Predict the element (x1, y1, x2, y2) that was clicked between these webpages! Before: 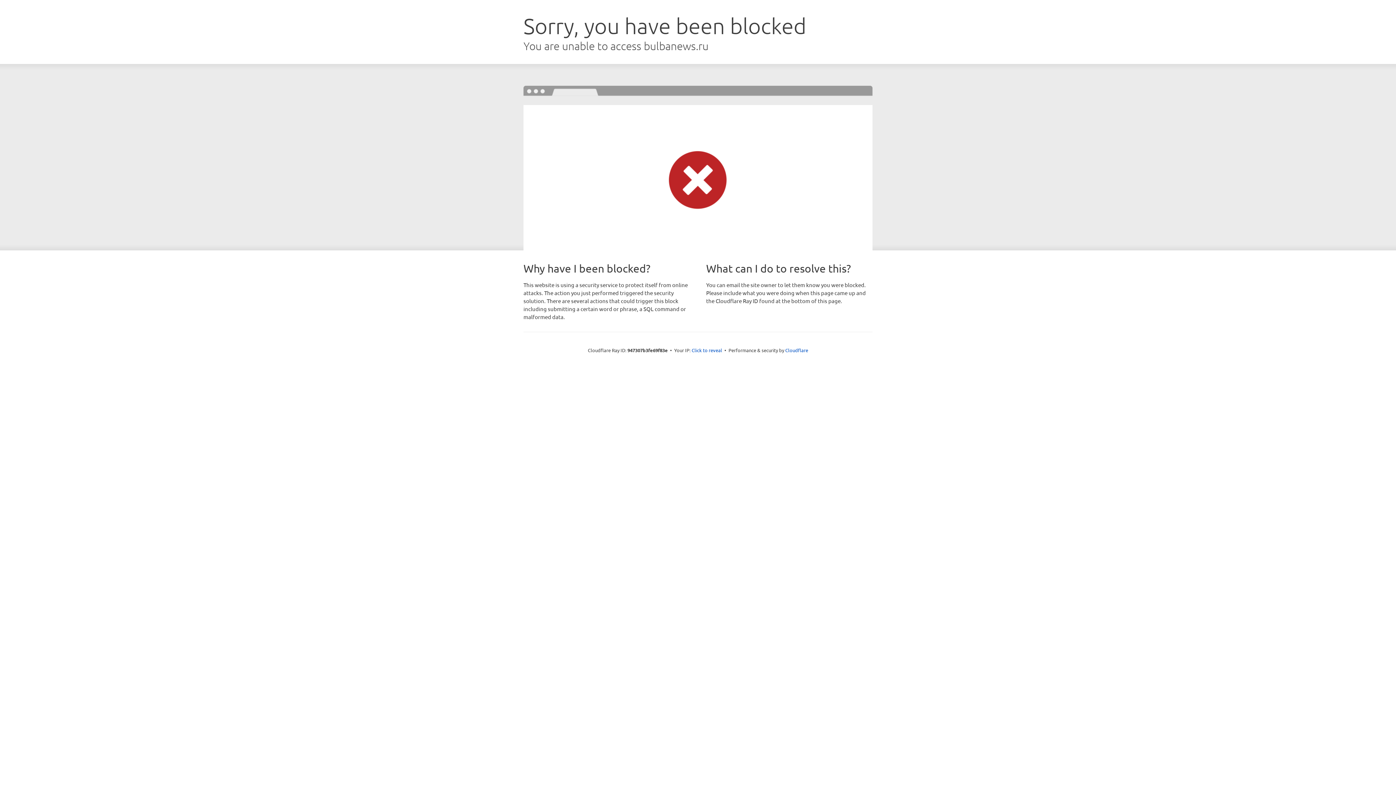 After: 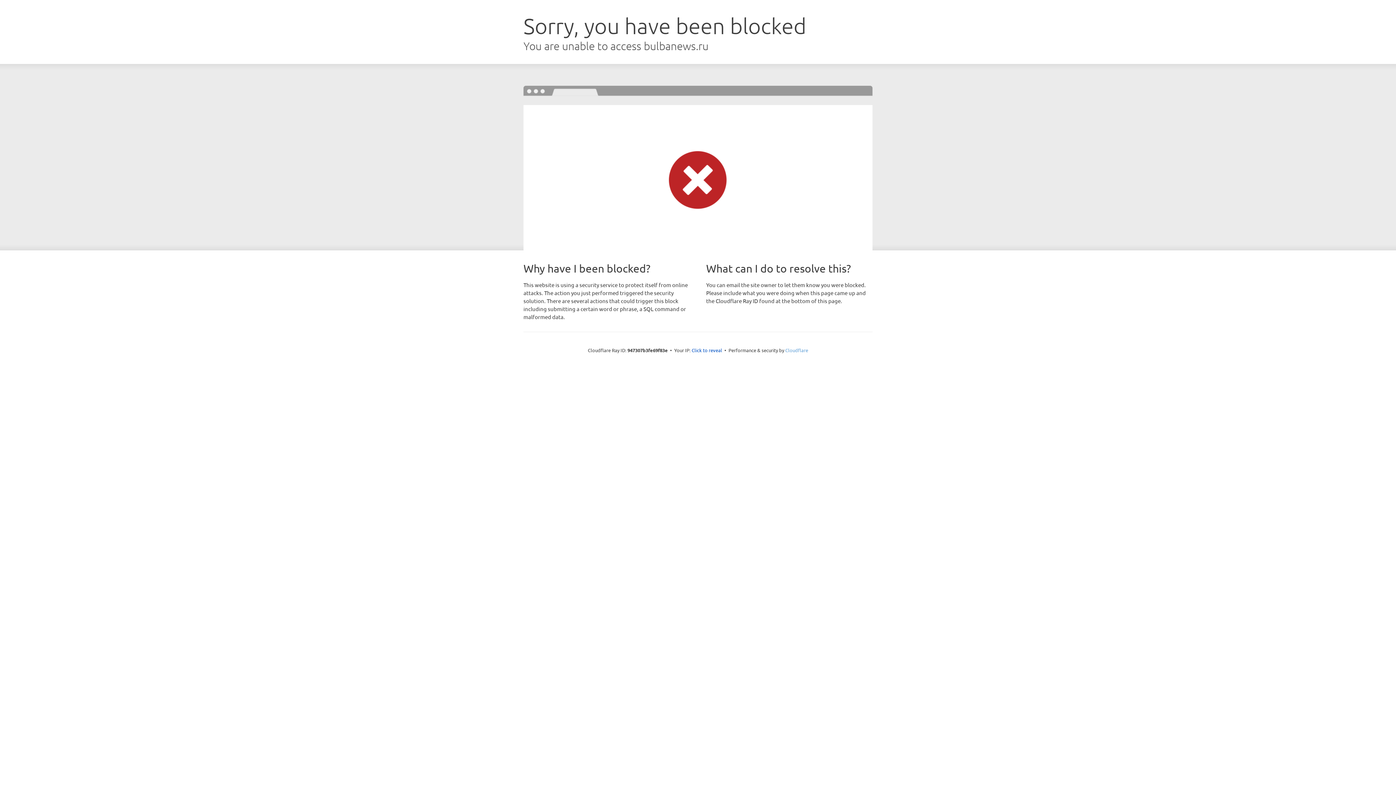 Action: bbox: (785, 347, 808, 353) label: Cloudflare